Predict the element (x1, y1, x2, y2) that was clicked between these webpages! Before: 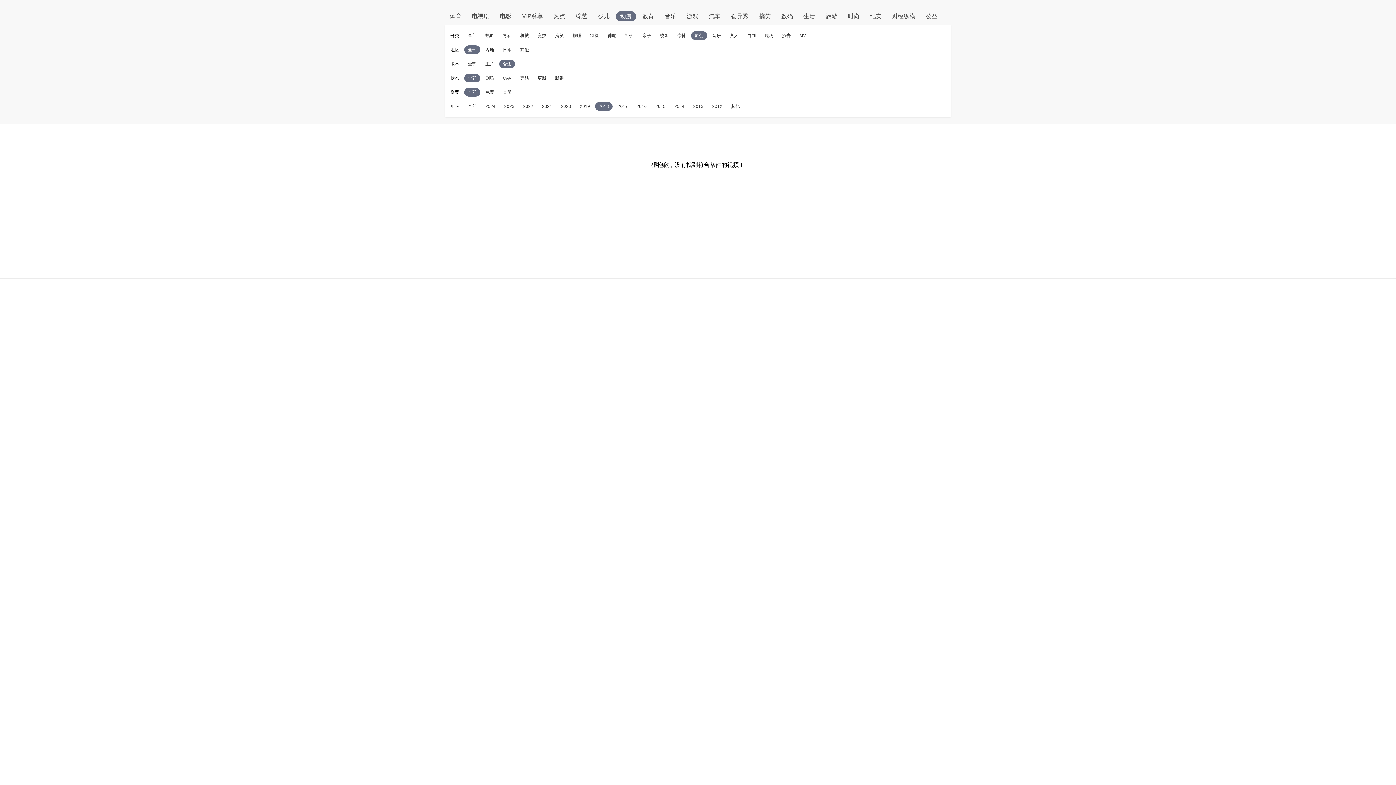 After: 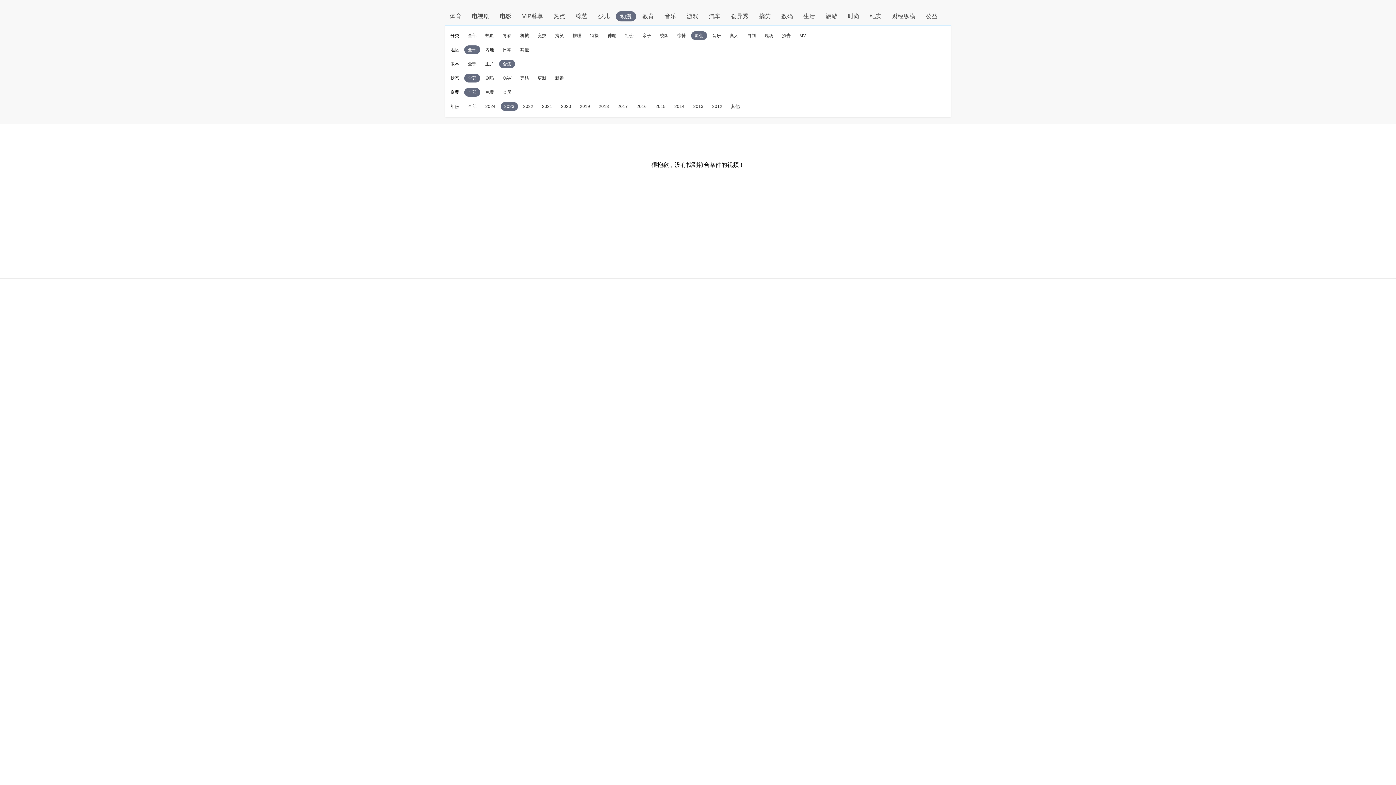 Action: bbox: (504, 104, 514, 109) label: 2023